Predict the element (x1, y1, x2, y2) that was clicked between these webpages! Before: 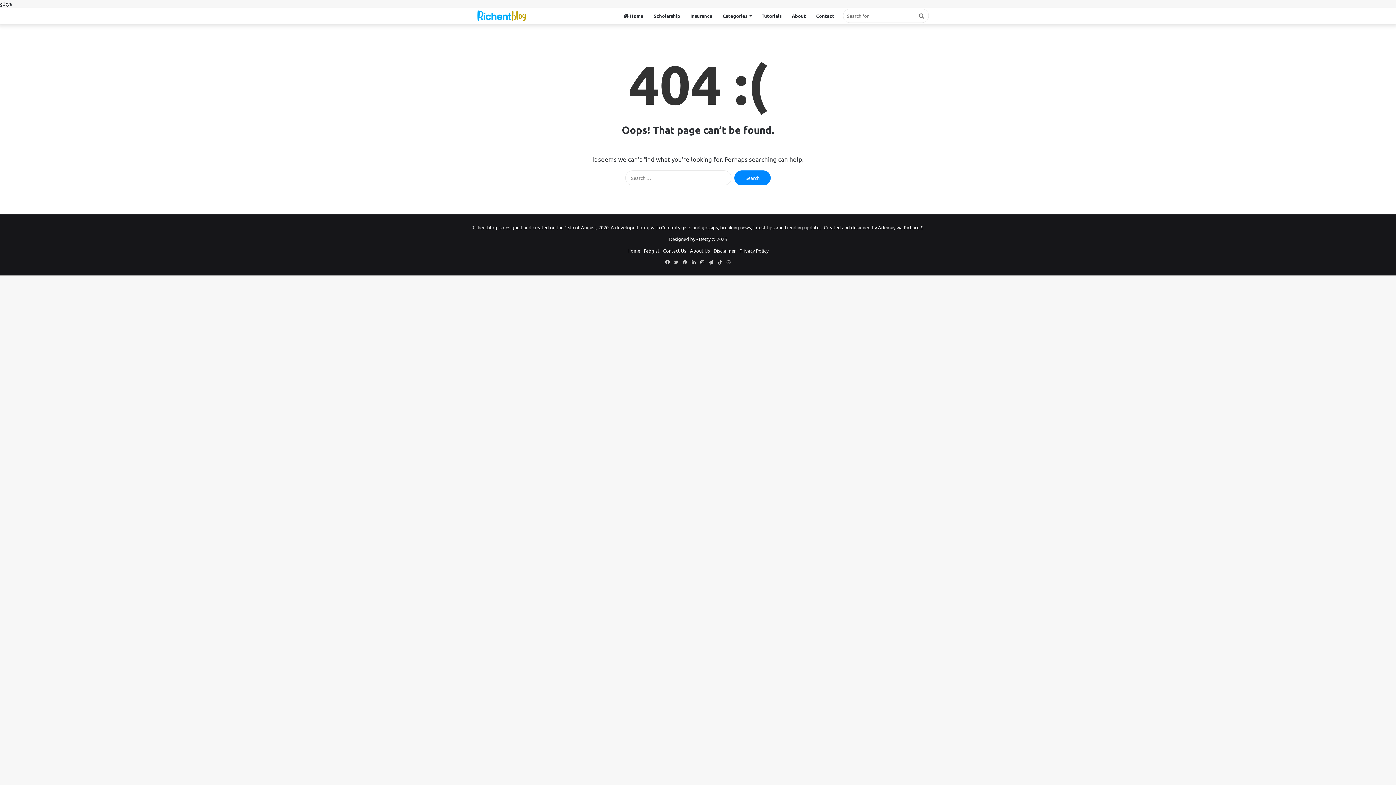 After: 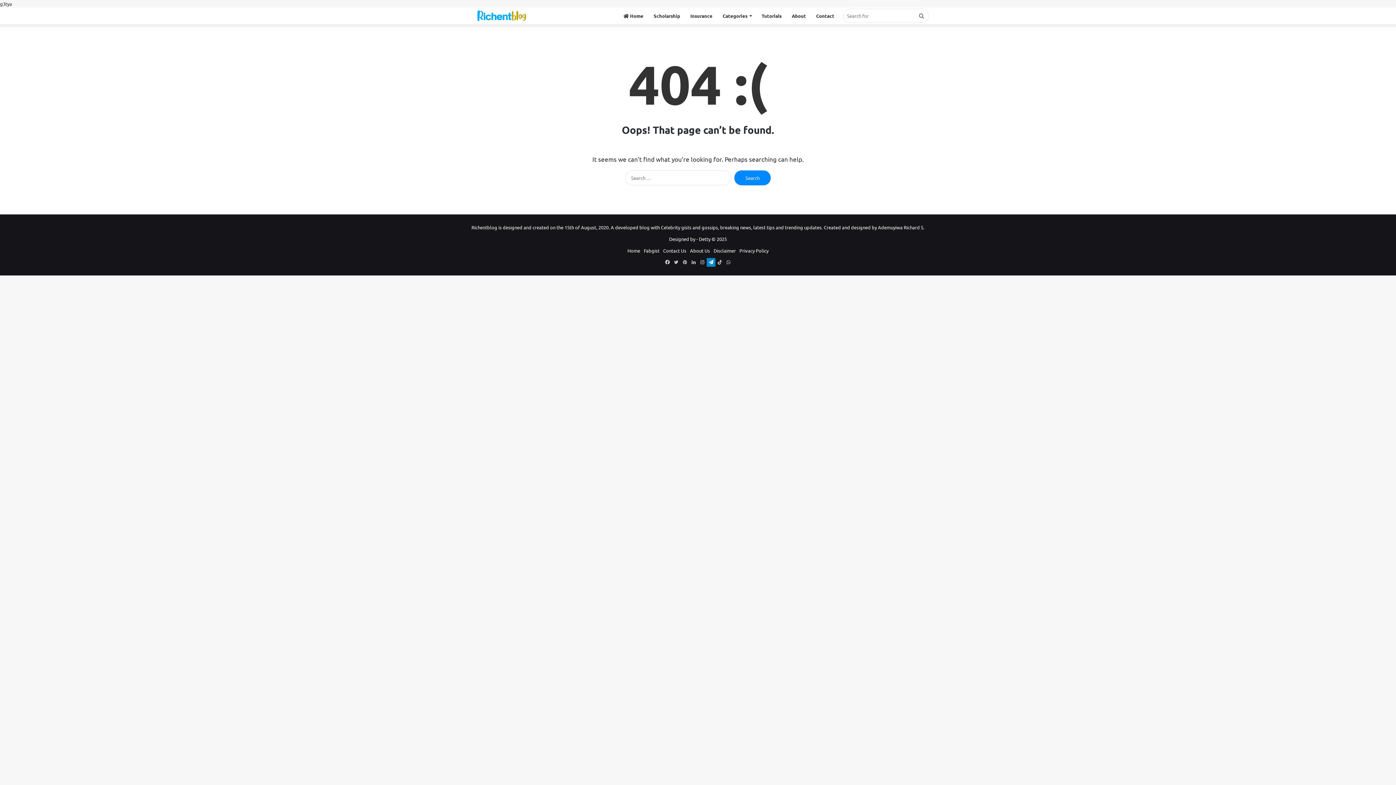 Action: label: Telegram bbox: (706, 258, 715, 266)